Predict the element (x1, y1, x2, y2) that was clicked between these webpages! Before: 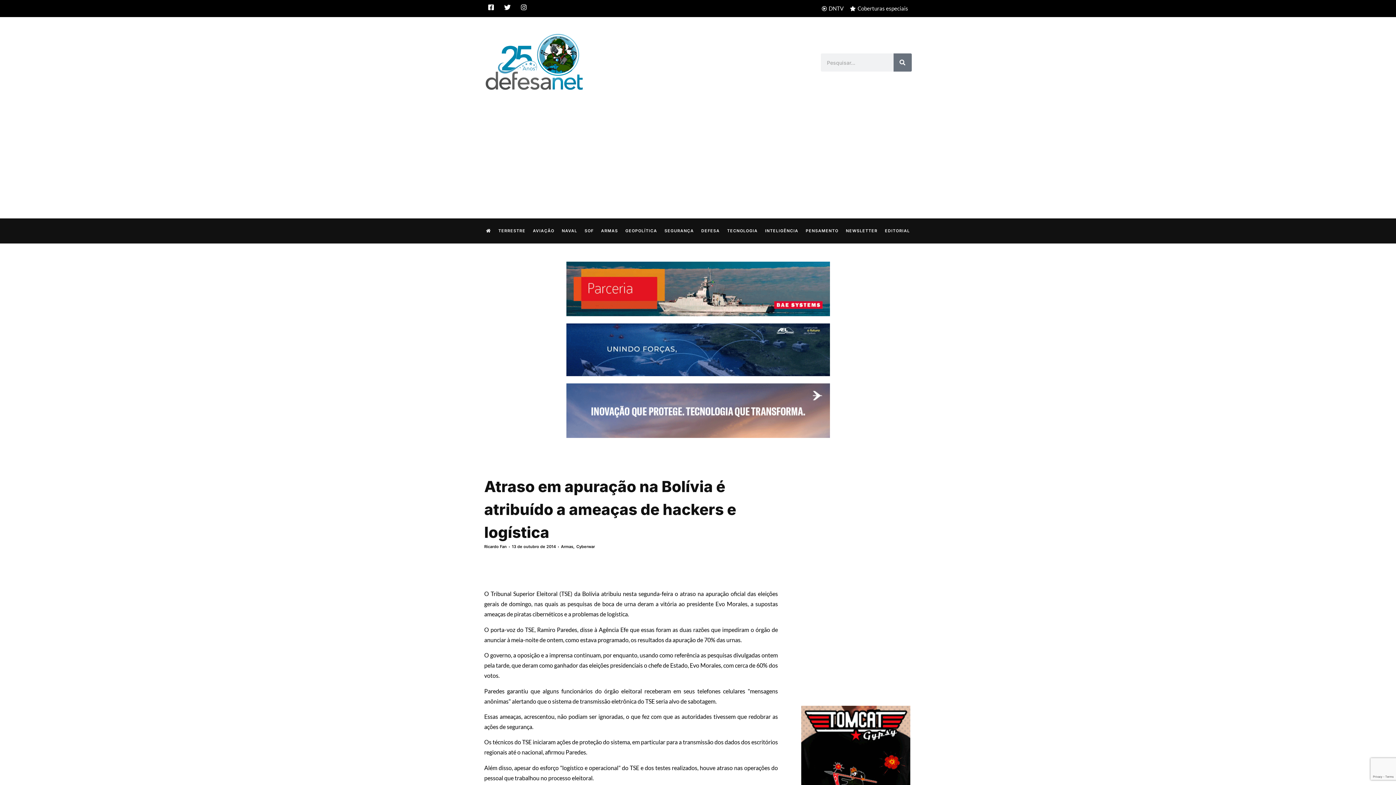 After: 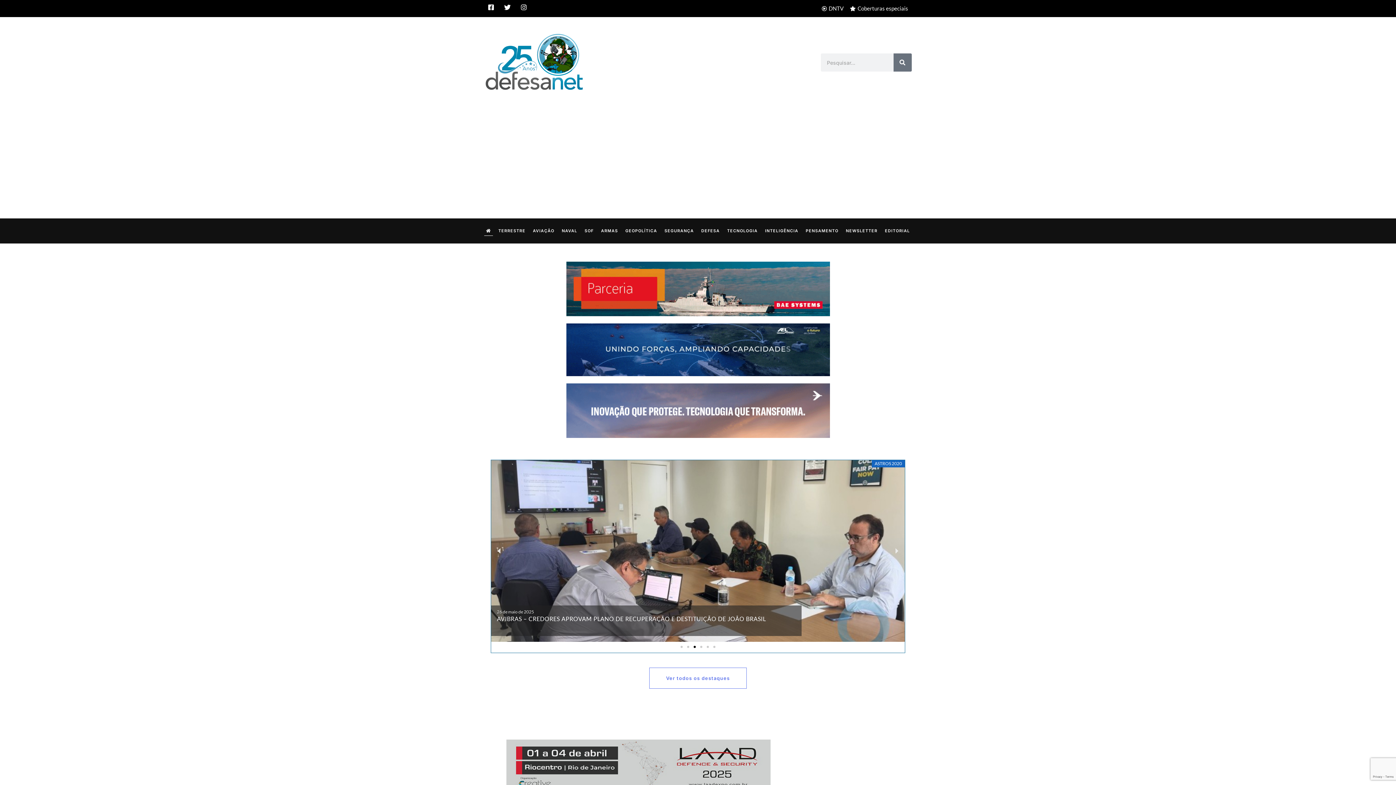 Action: bbox: (484, 225, 492, 236)